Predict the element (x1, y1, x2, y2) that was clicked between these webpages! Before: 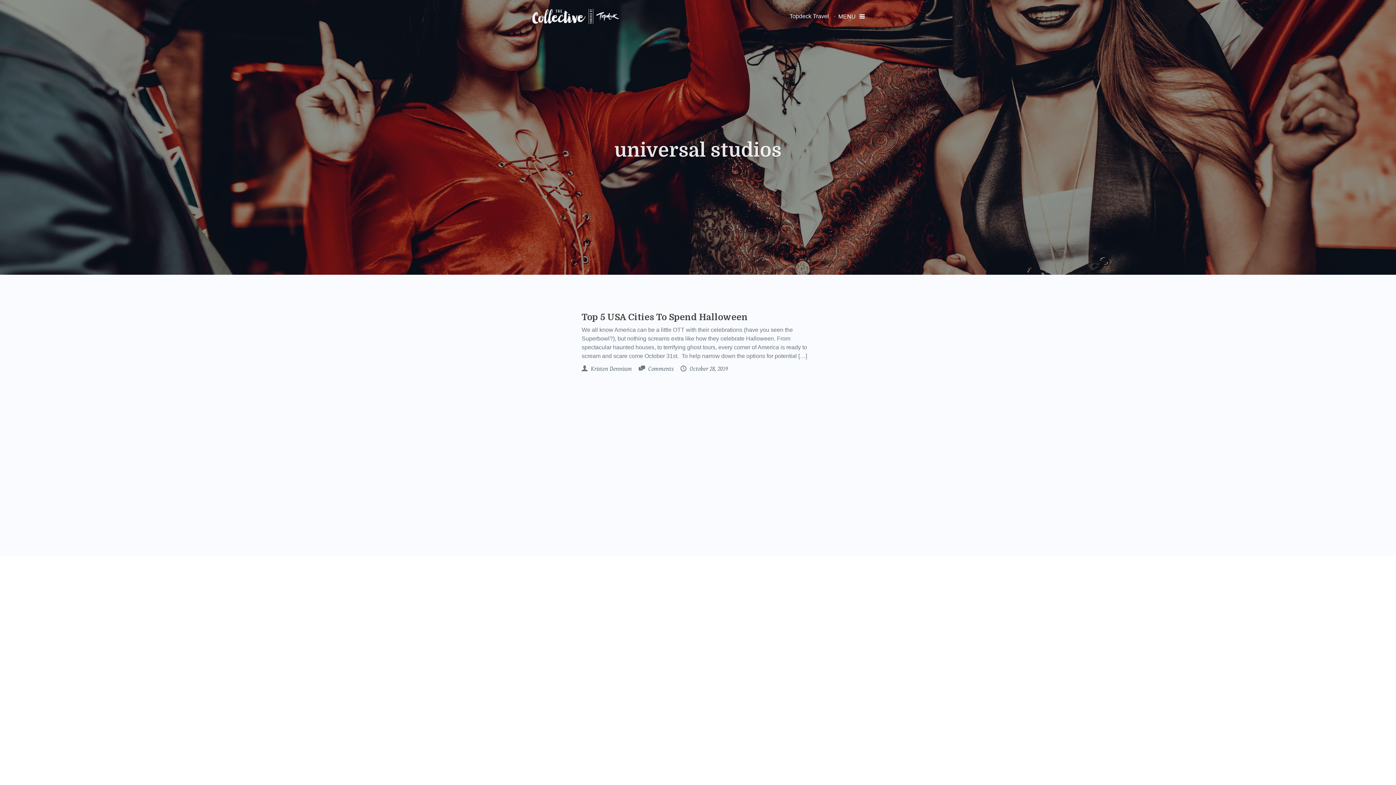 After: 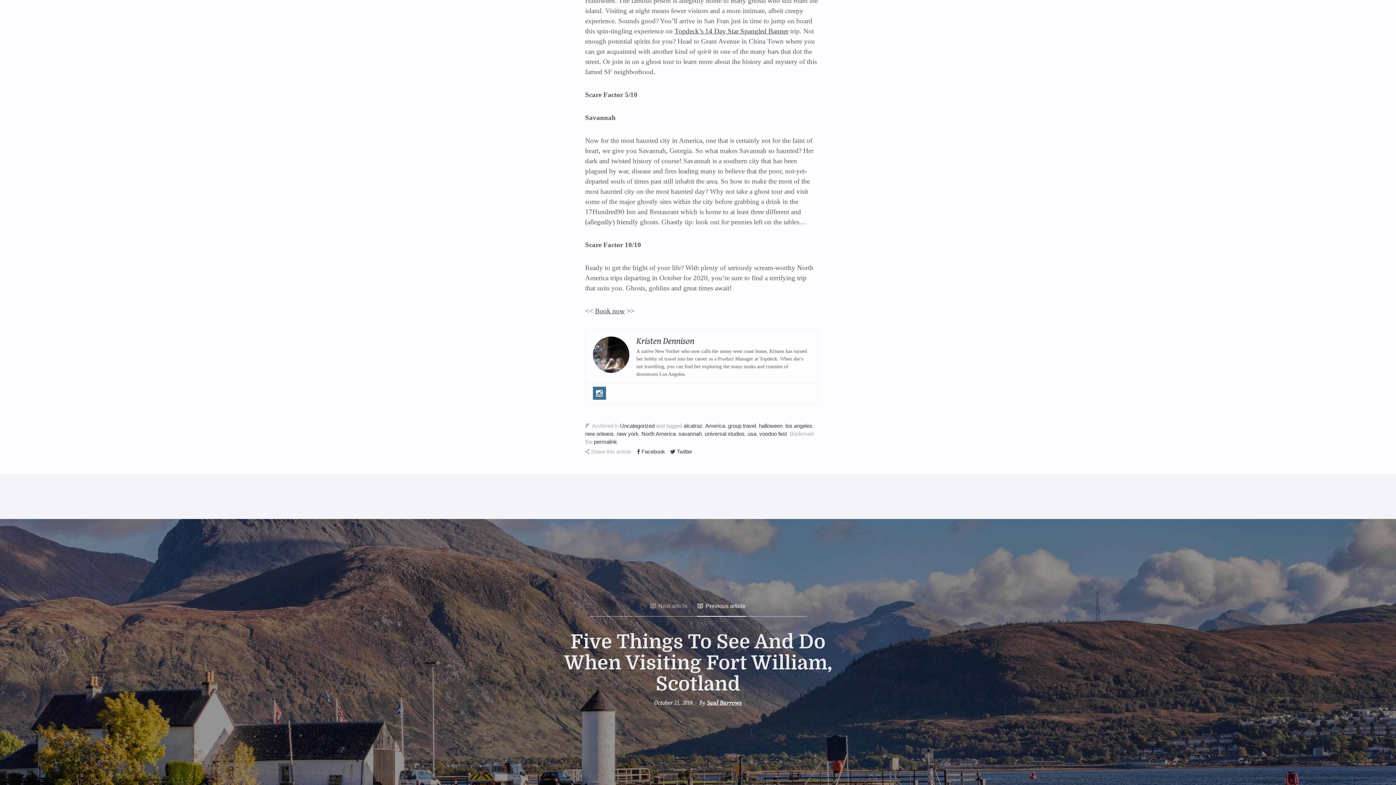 Action: bbox: (638, 364, 673, 373) label:  Comments